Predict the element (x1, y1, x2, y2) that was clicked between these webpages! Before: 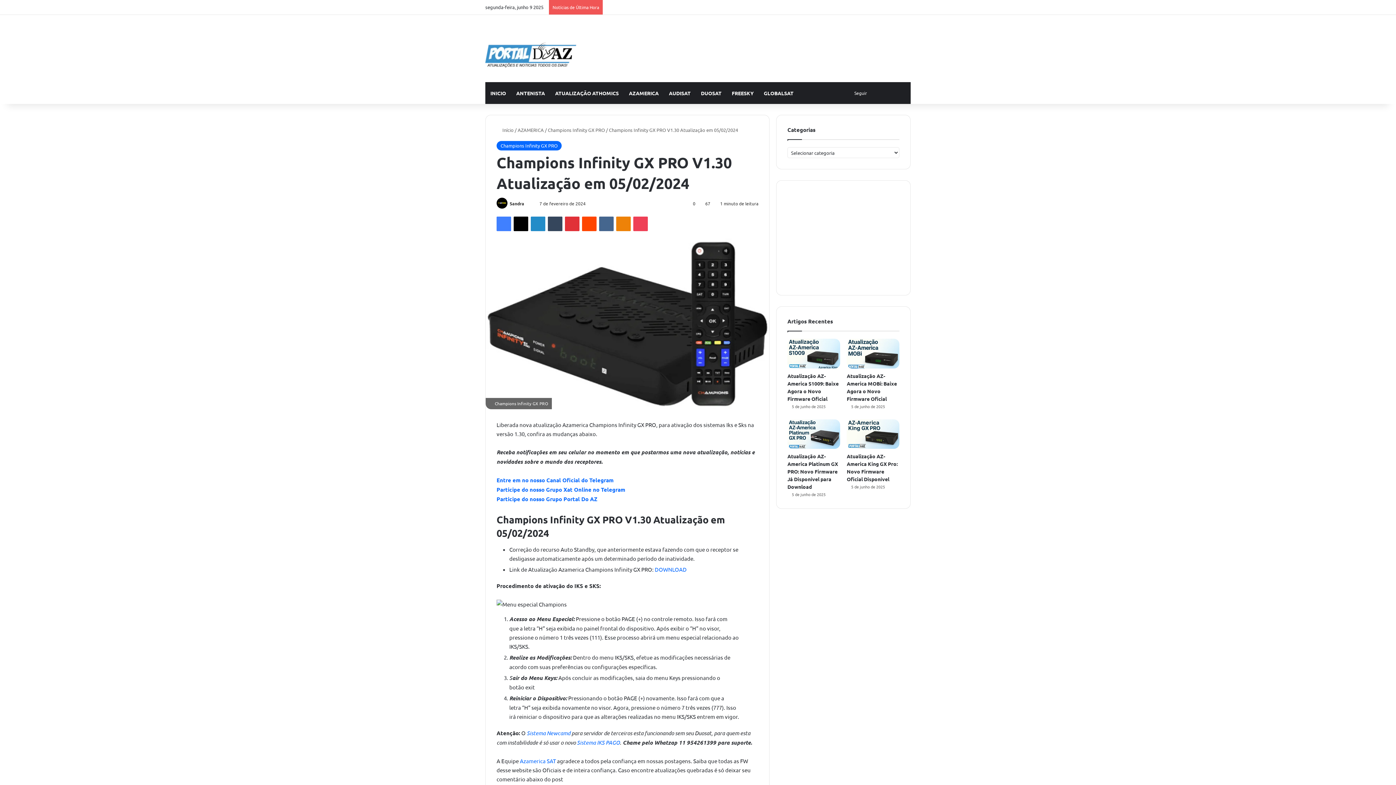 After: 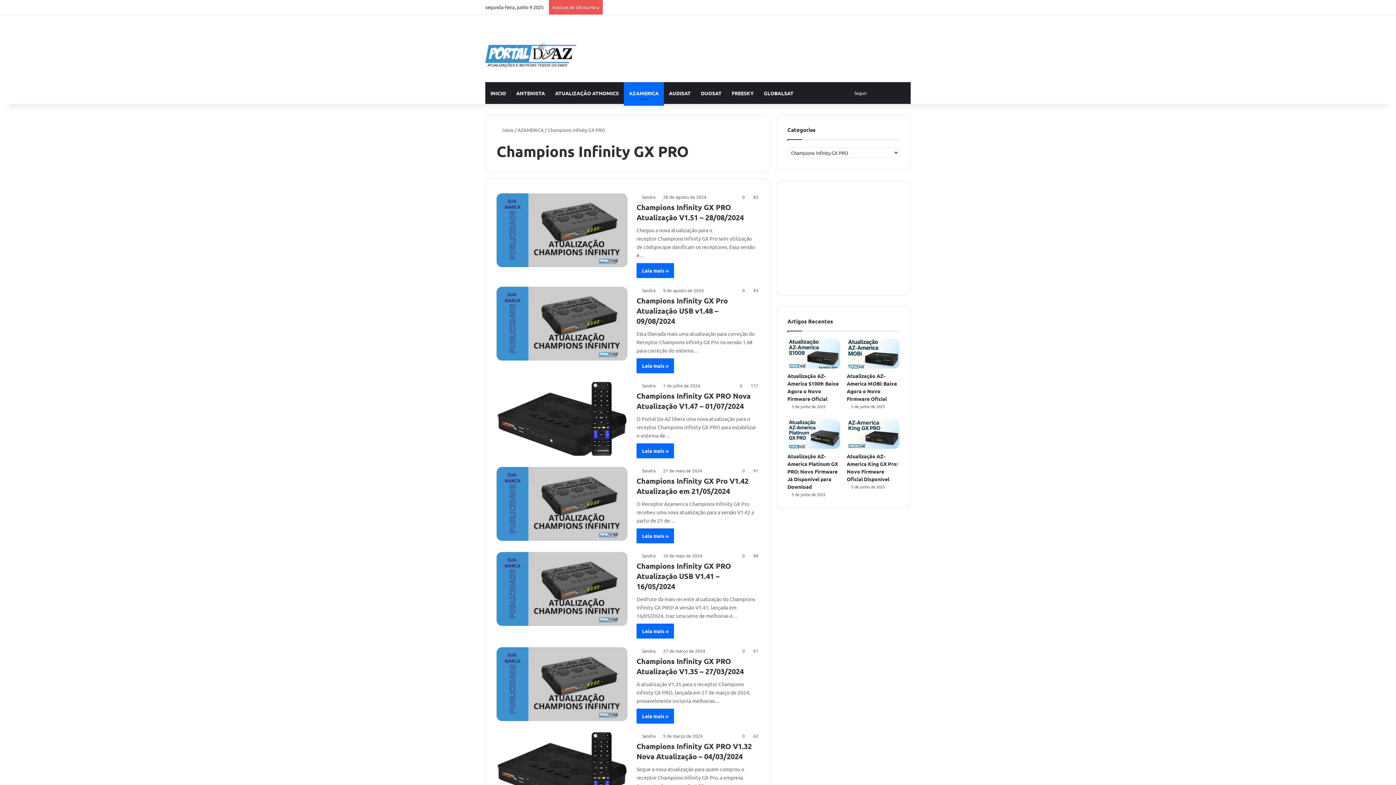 Action: bbox: (548, 126, 605, 133) label: Champions Infinity GX PRO